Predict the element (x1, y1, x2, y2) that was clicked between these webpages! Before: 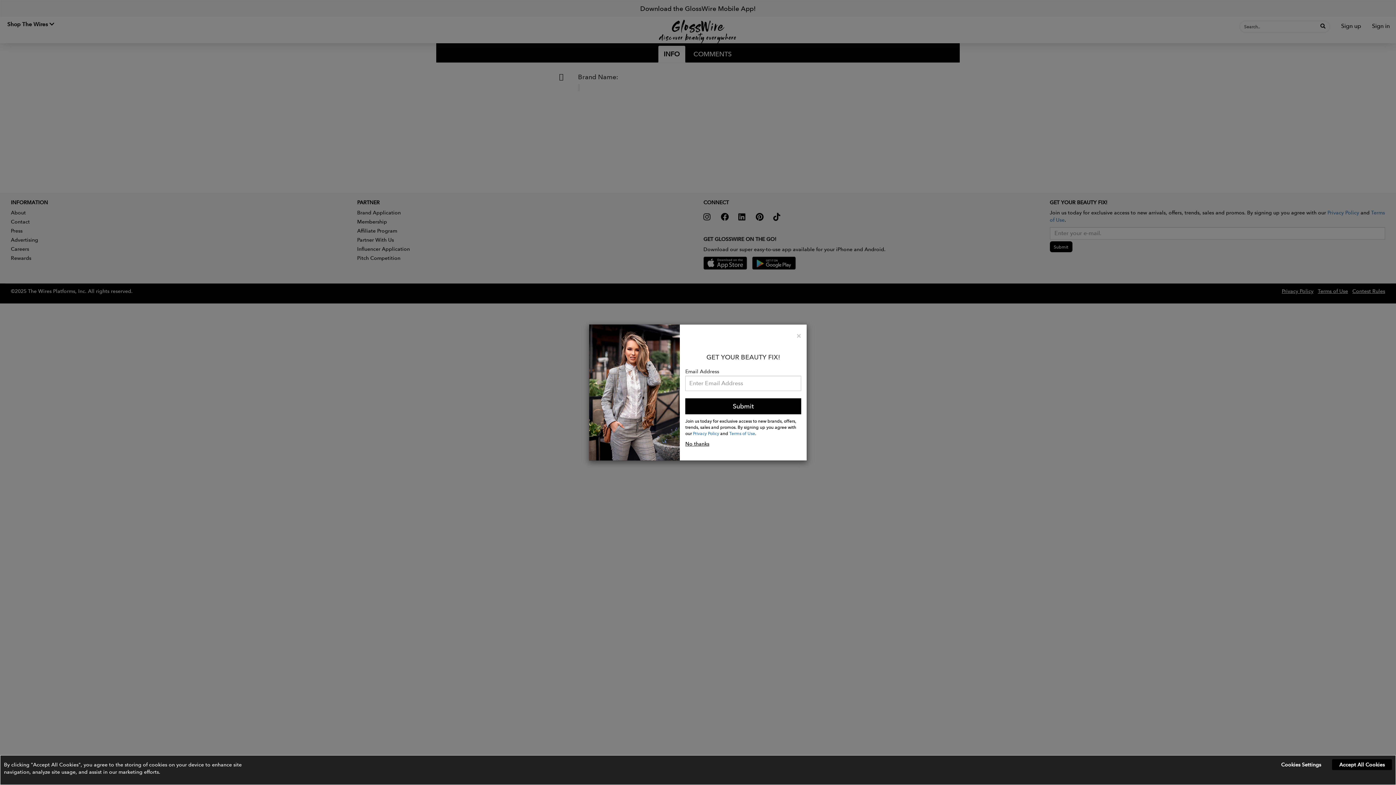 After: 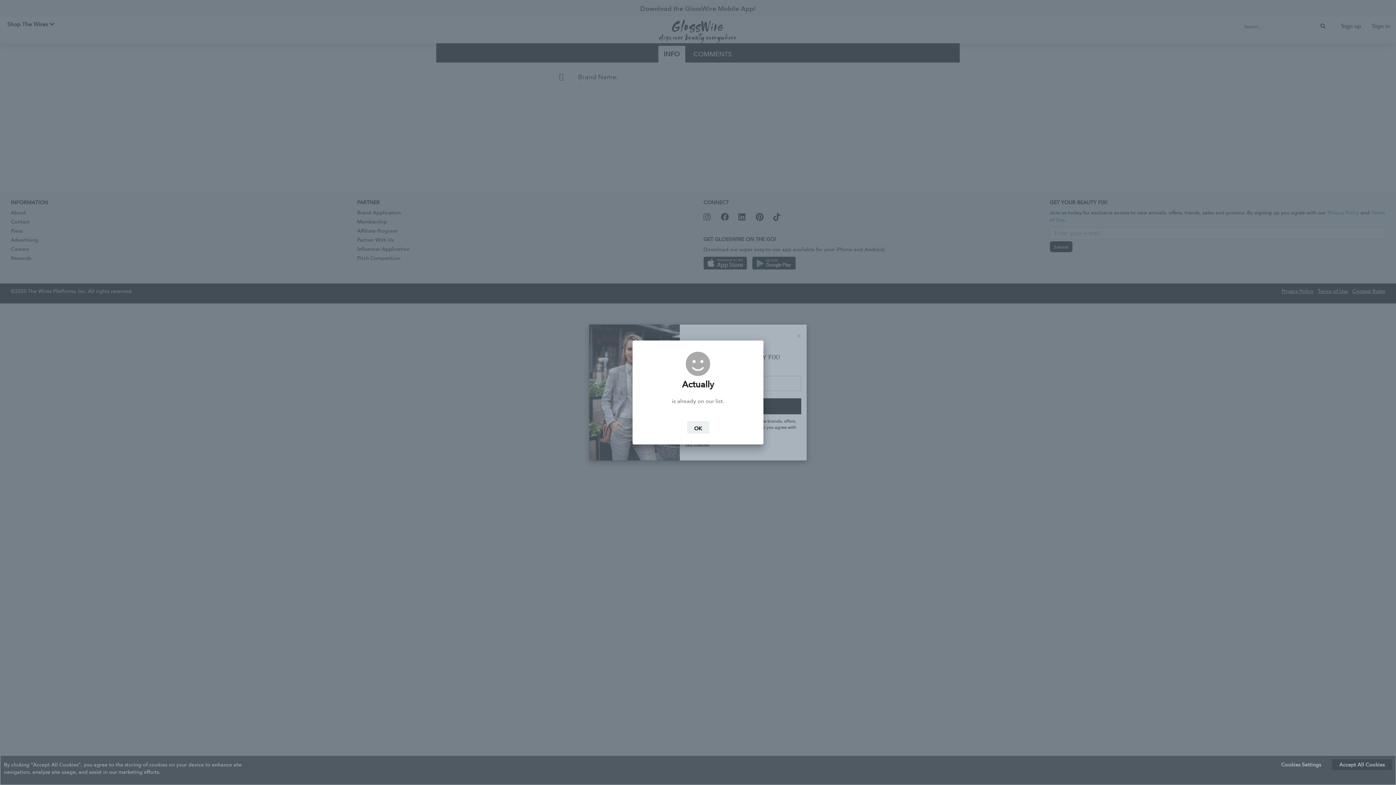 Action: bbox: (685, 398, 801, 414) label: Submit